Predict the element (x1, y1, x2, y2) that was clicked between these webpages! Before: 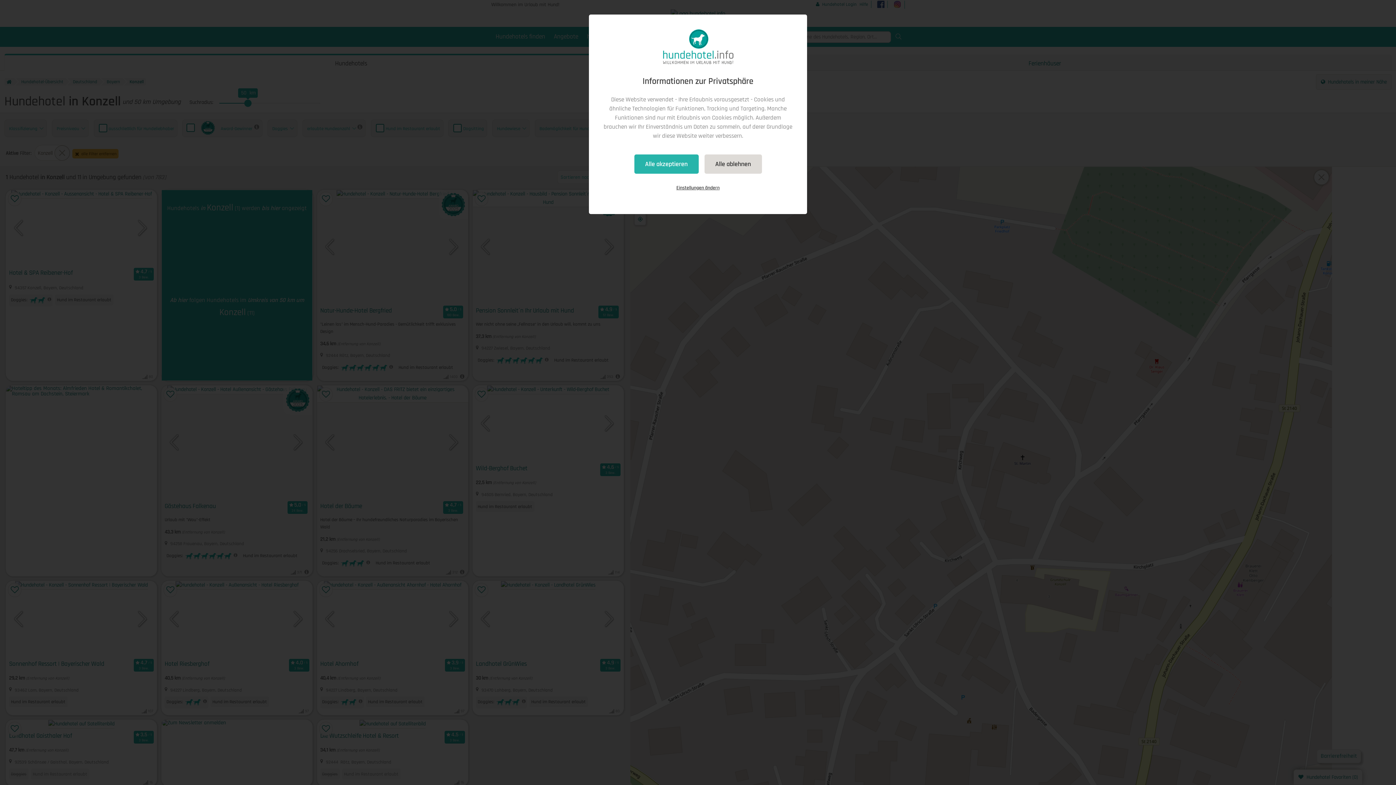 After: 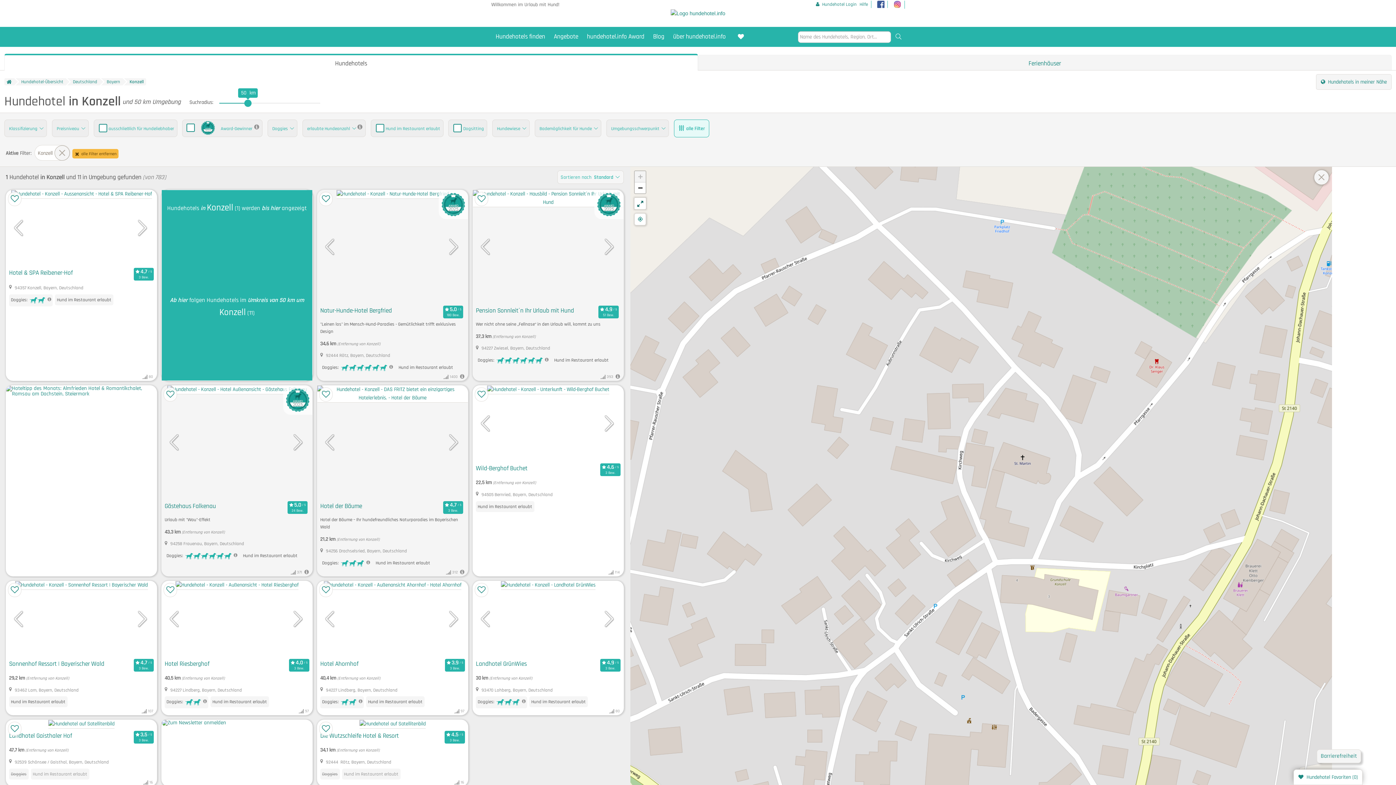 Action: label: Alle akzeptieren bbox: (634, 154, 698, 173)